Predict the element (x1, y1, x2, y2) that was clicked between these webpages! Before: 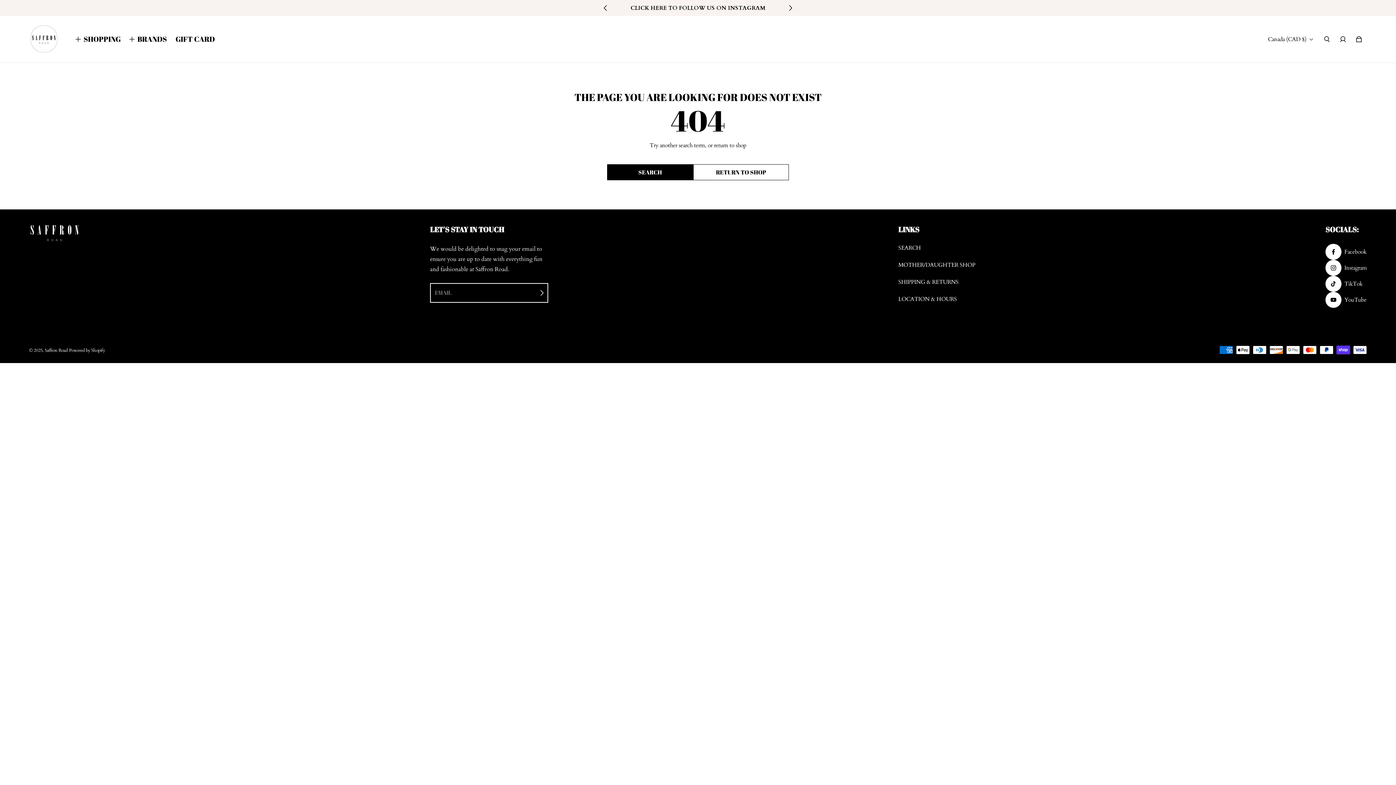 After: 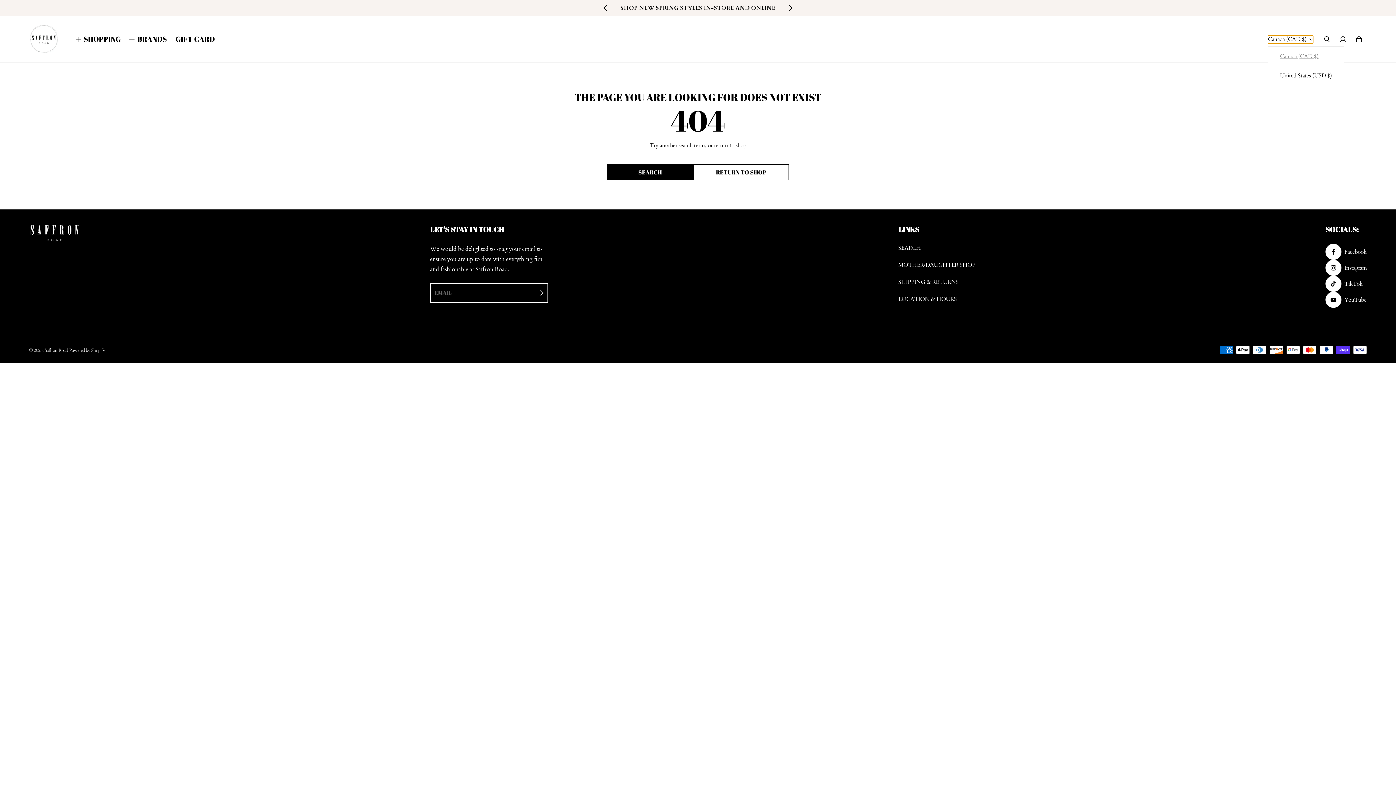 Action: bbox: (1268, 35, 1313, 43) label: Canada (CAD $)